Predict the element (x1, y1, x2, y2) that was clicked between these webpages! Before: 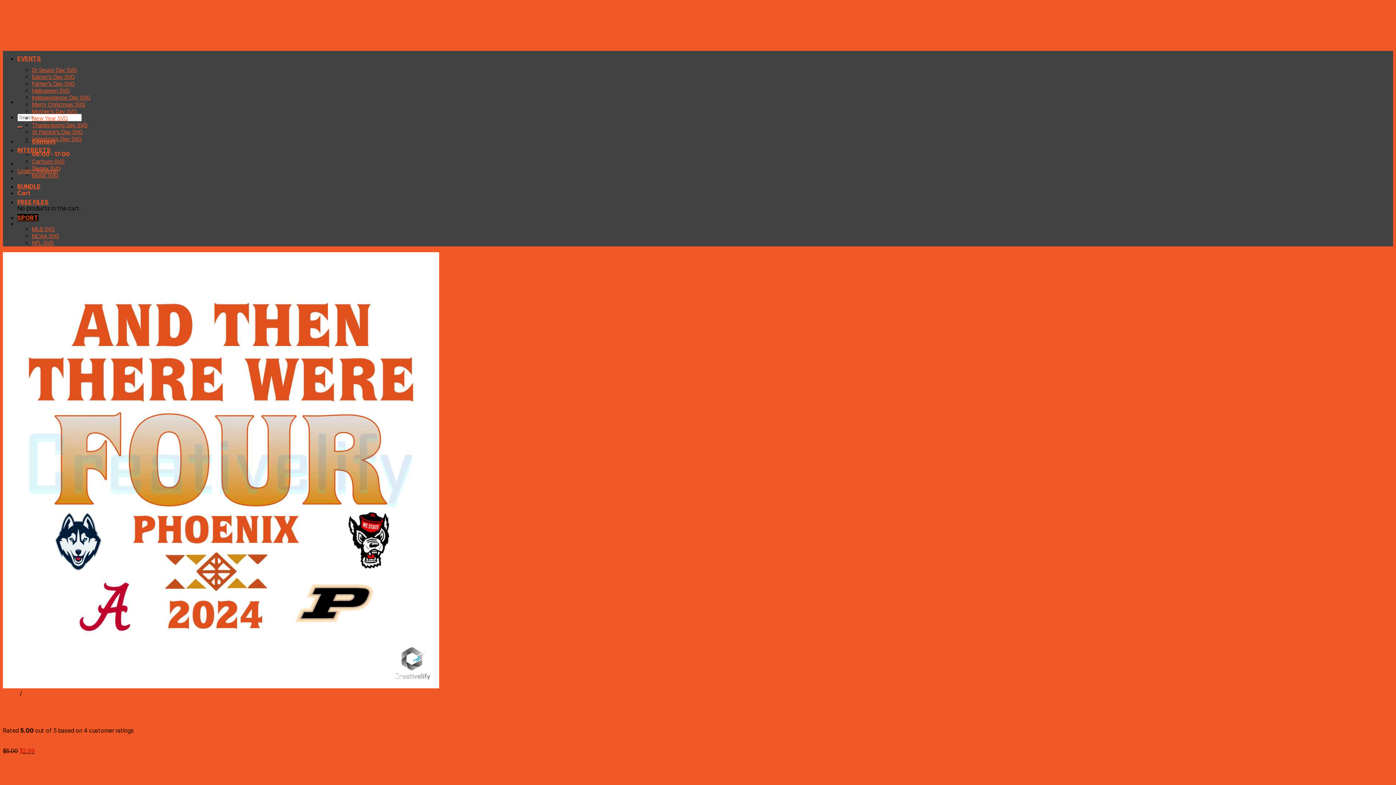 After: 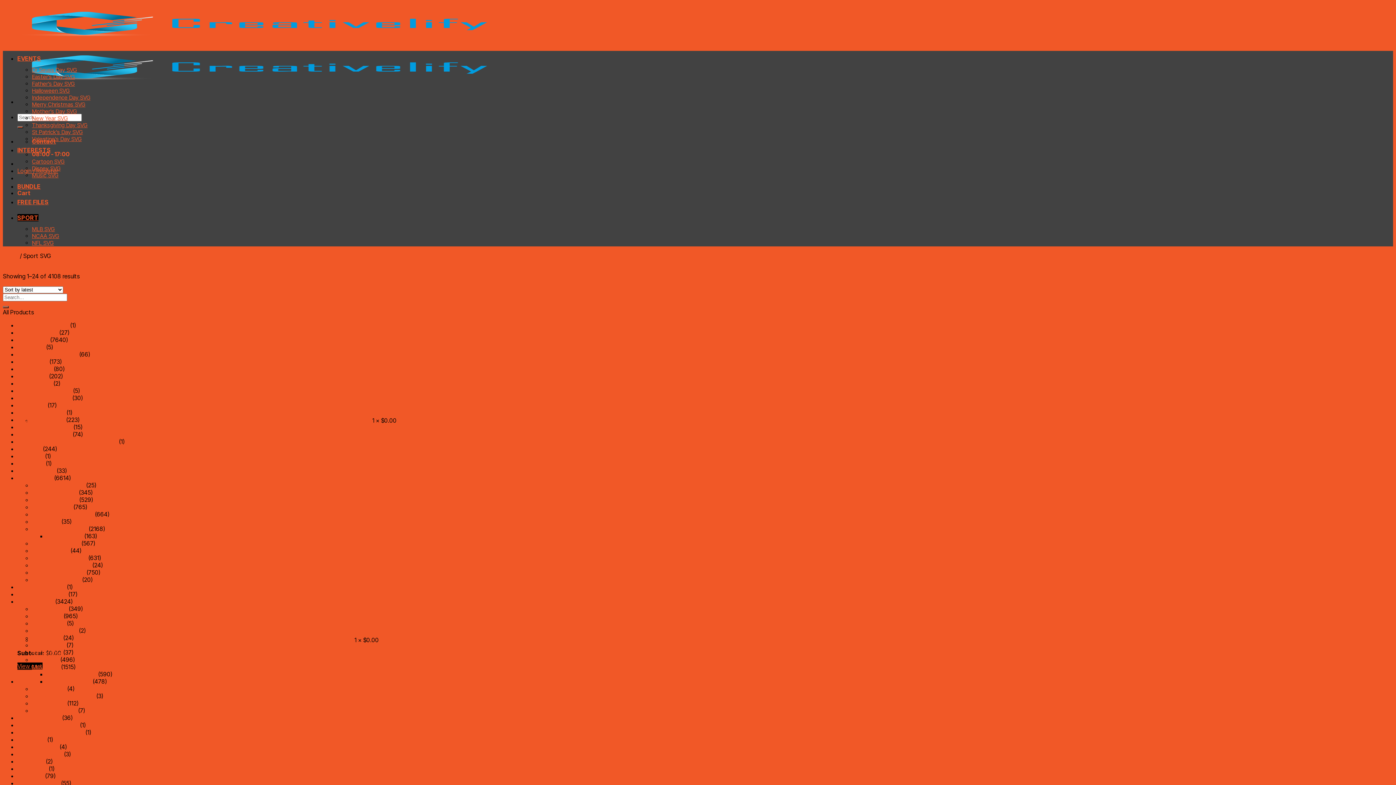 Action: bbox: (17, 214, 38, 221) label: SPORT